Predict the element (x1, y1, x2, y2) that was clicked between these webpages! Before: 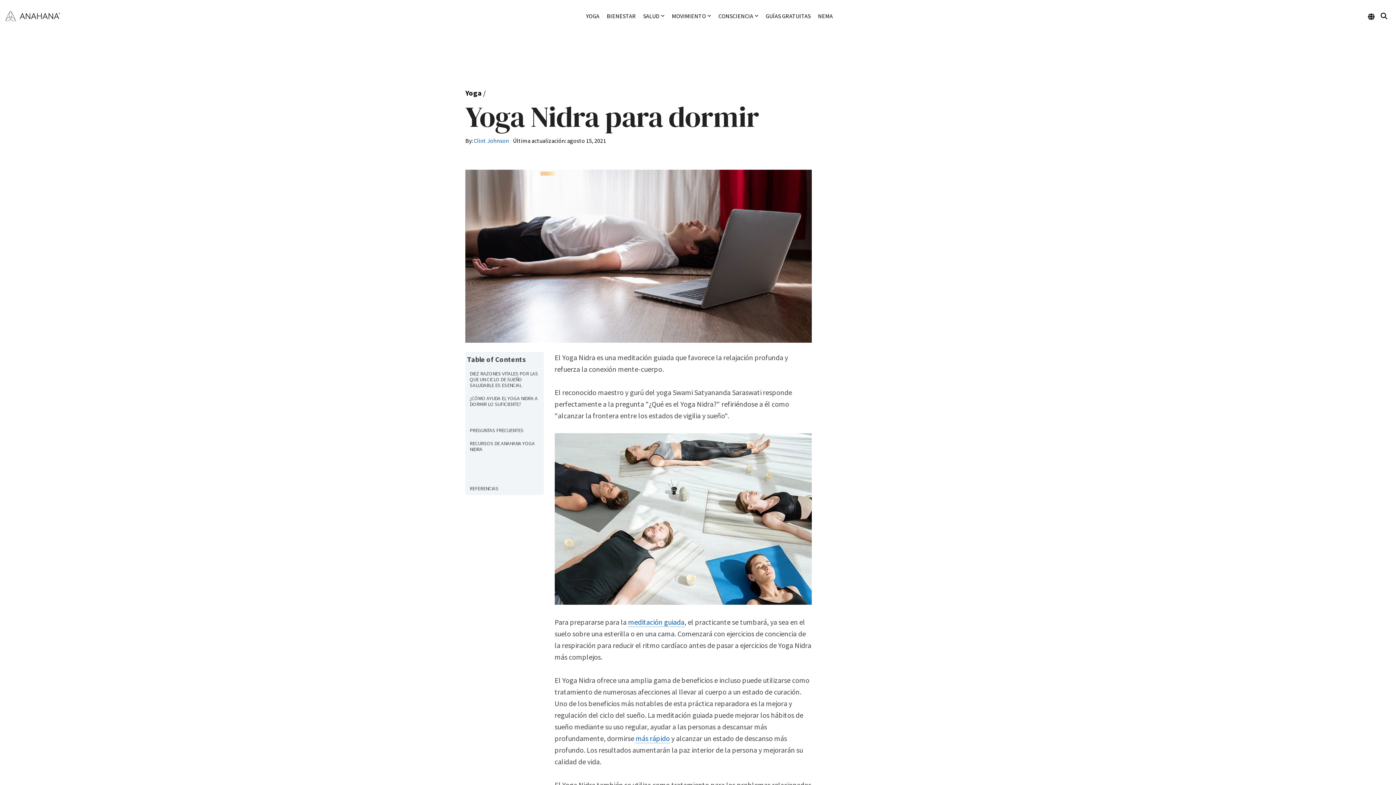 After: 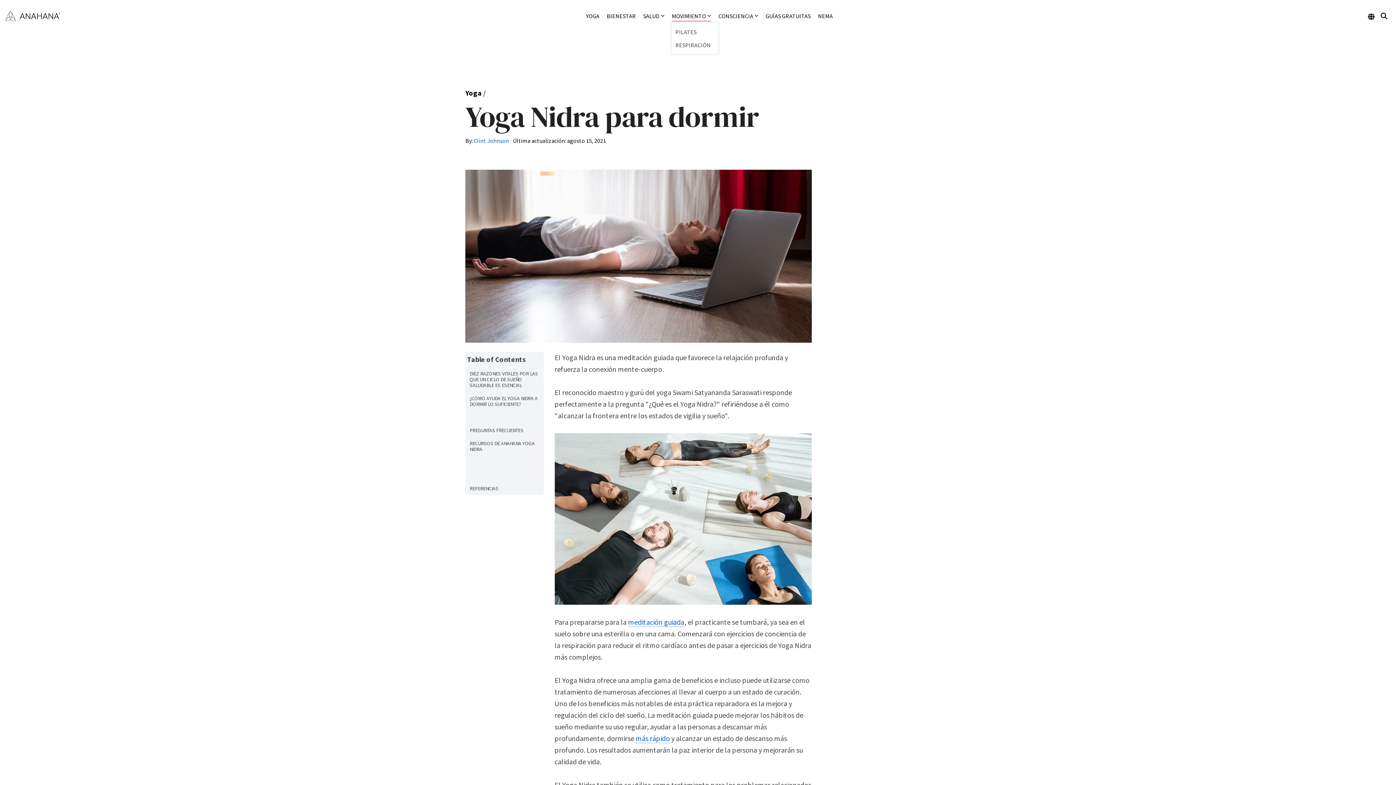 Action: label: MOVIMIENTO bbox: (672, 9, 711, 22)